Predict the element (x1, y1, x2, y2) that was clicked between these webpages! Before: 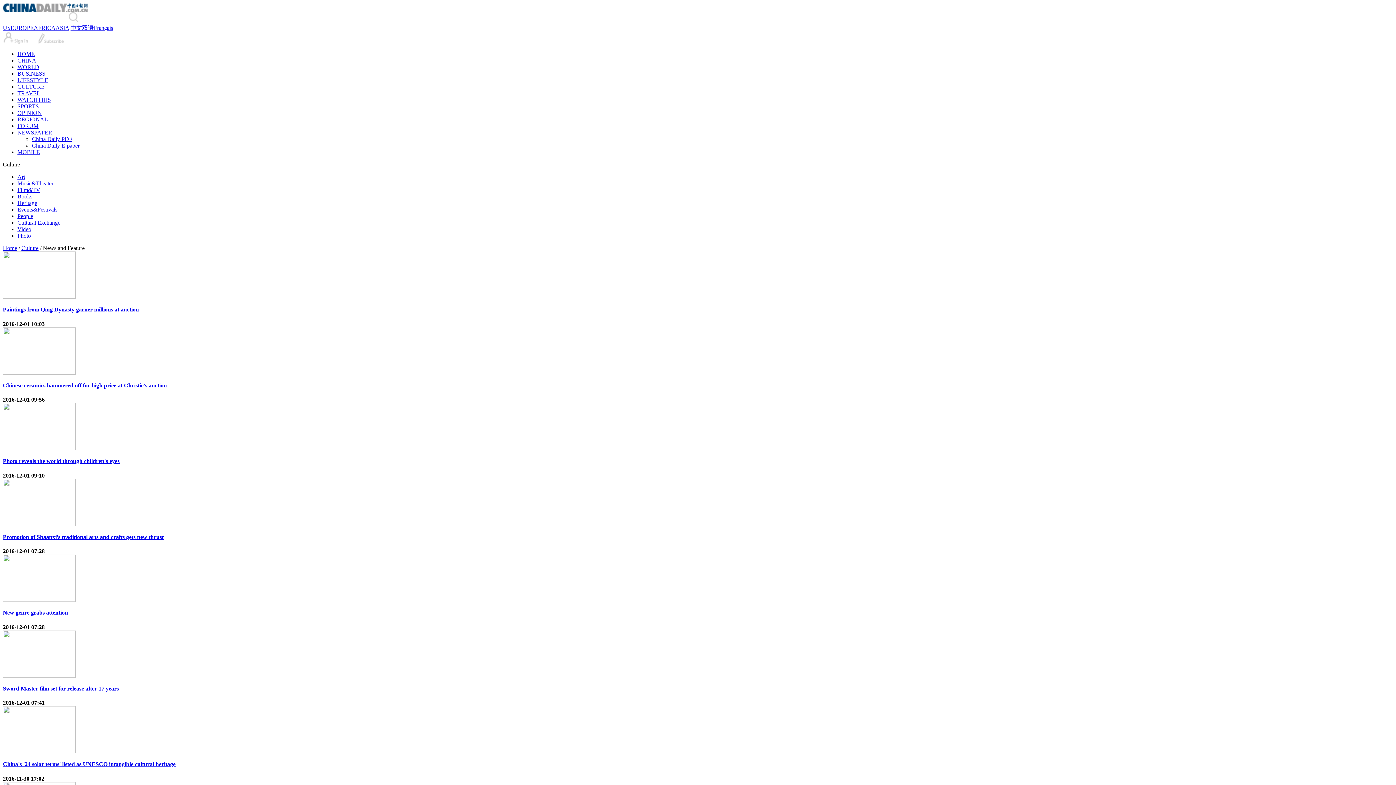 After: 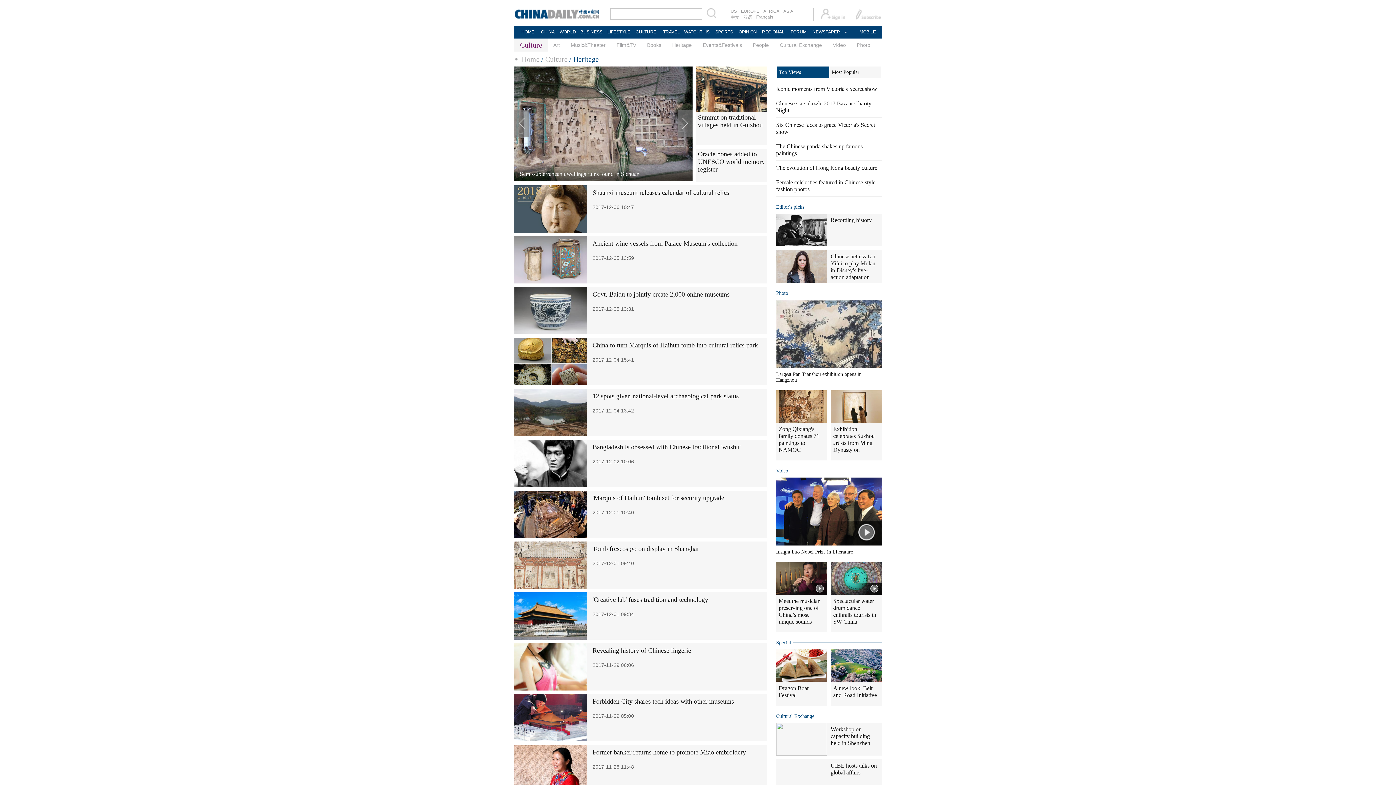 Action: bbox: (17, 200, 37, 206) label: Heritage